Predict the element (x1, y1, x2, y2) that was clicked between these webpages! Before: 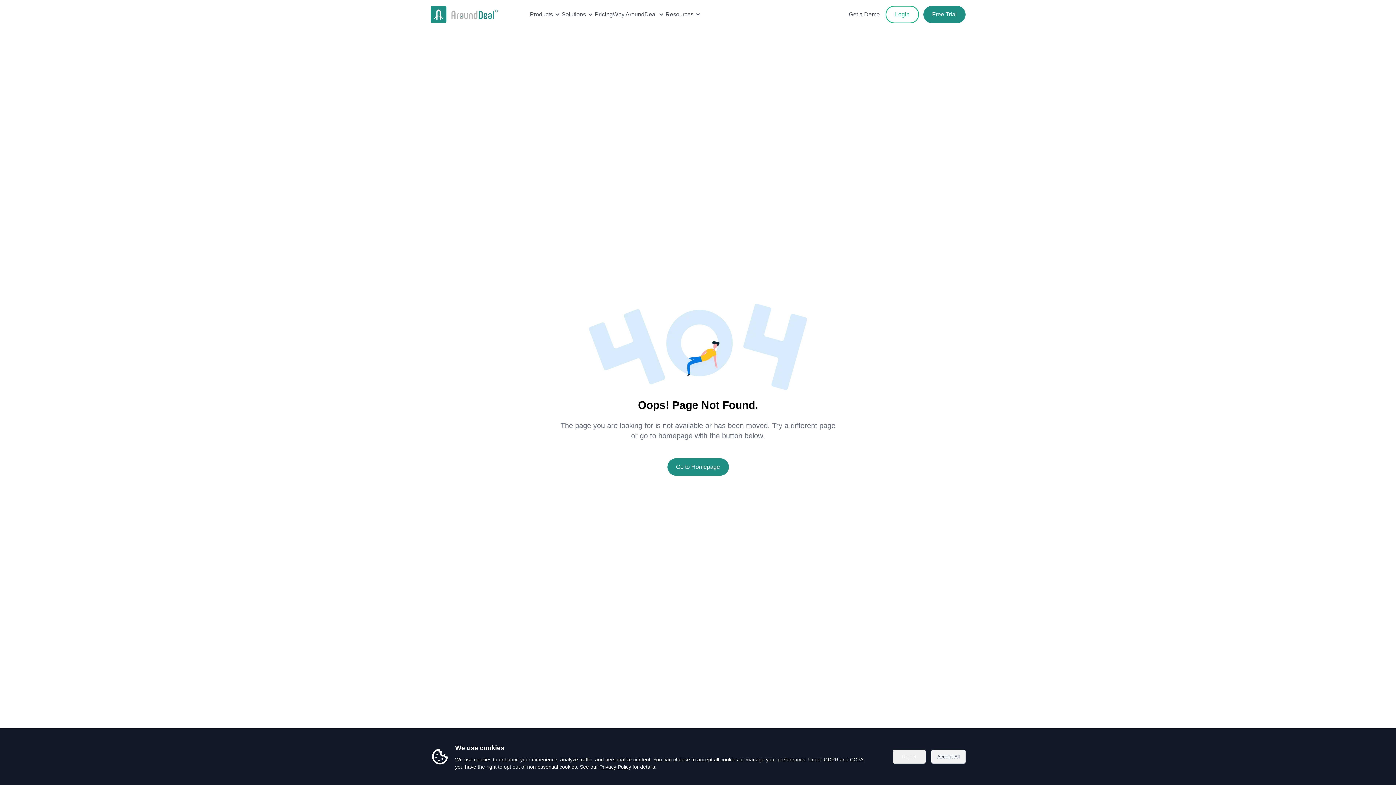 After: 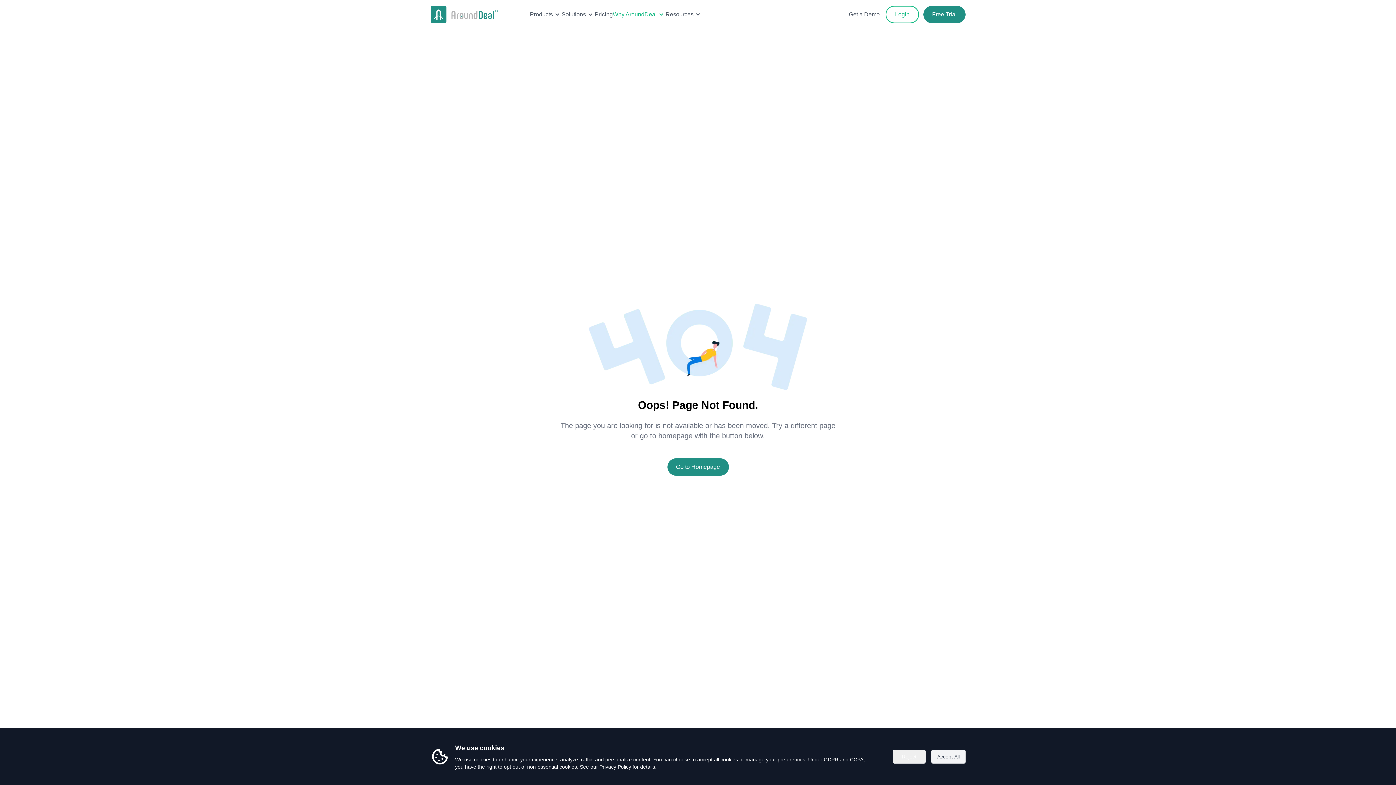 Action: label: Why AroundDeal bbox: (613, 10, 665, 18)